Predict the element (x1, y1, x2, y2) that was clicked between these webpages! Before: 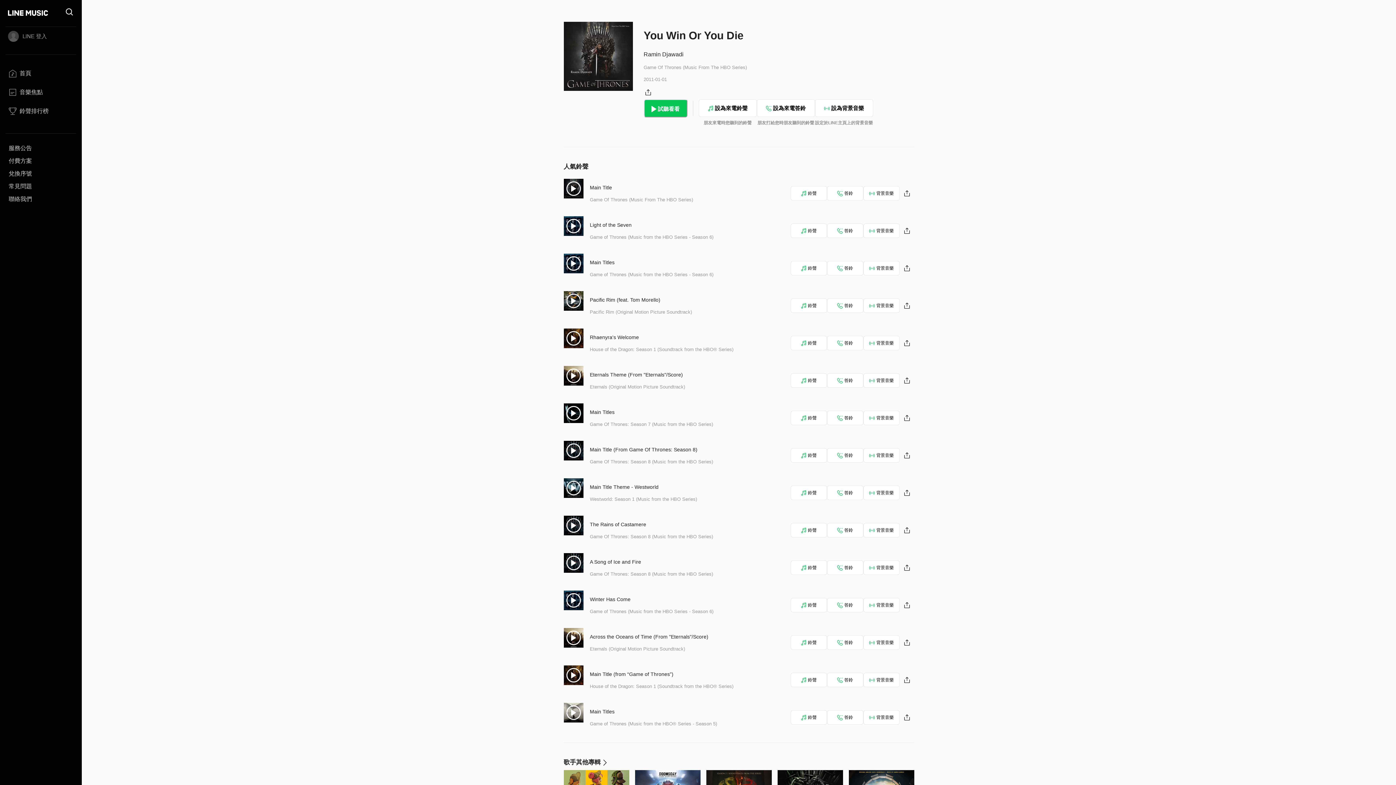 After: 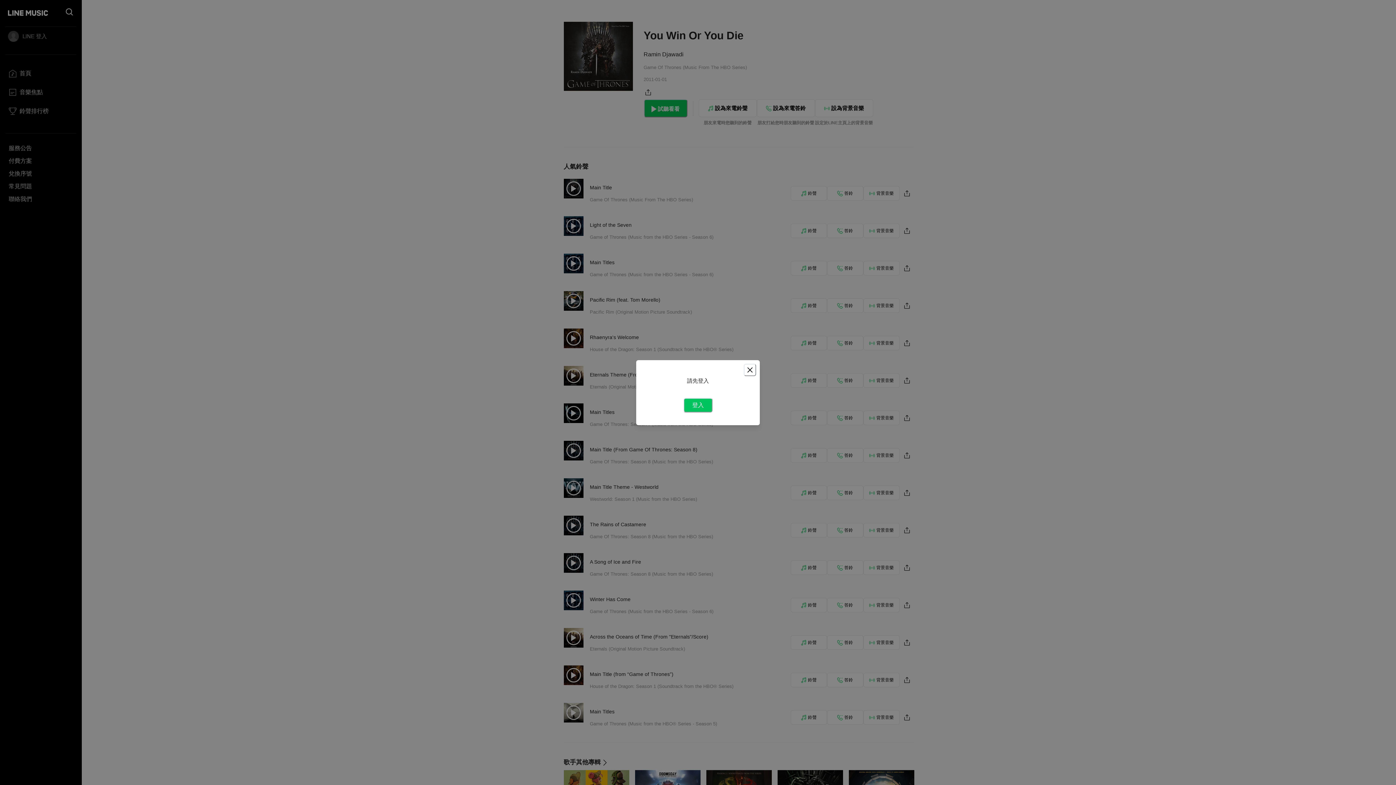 Action: bbox: (790, 598, 827, 612) label: 鈴聲